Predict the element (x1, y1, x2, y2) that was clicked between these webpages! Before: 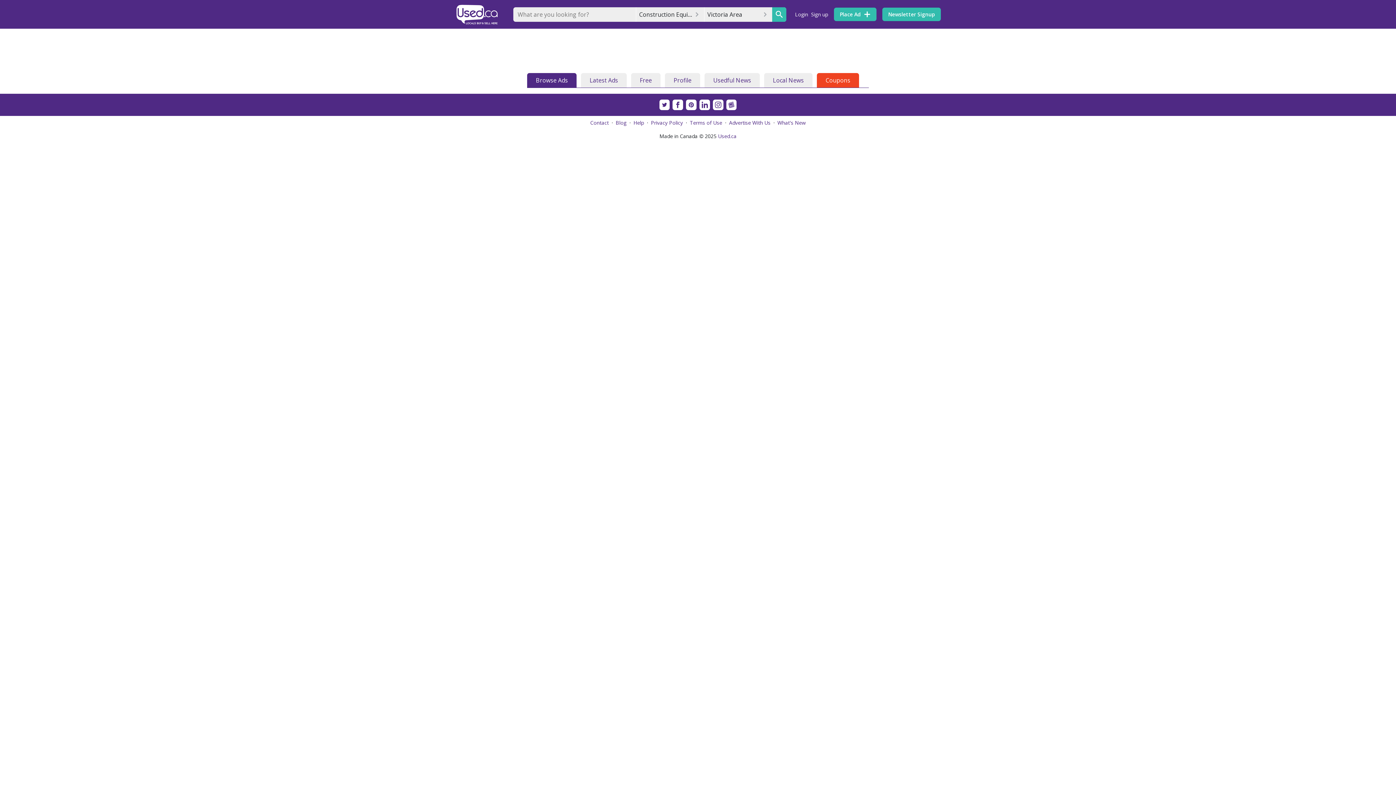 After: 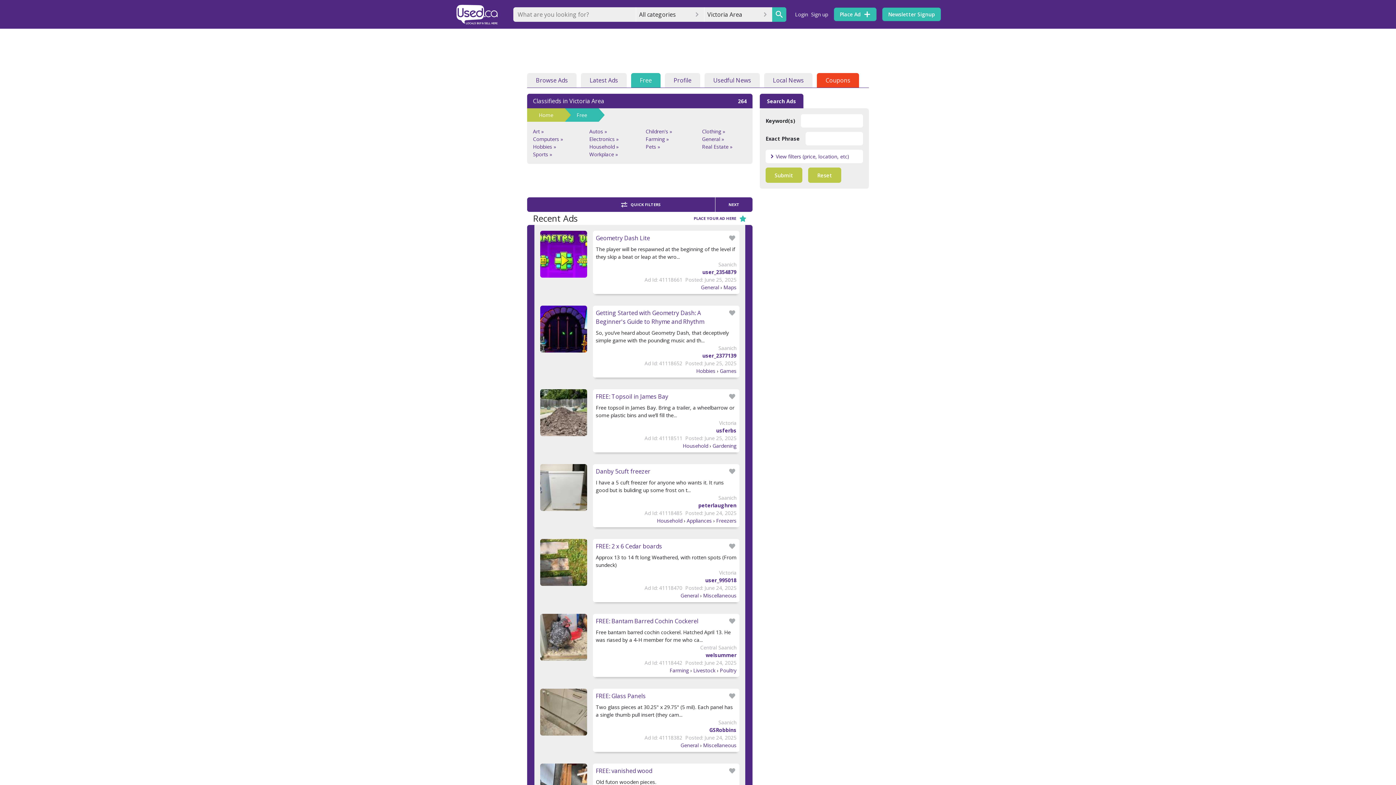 Action: label: Free bbox: (631, 73, 660, 87)